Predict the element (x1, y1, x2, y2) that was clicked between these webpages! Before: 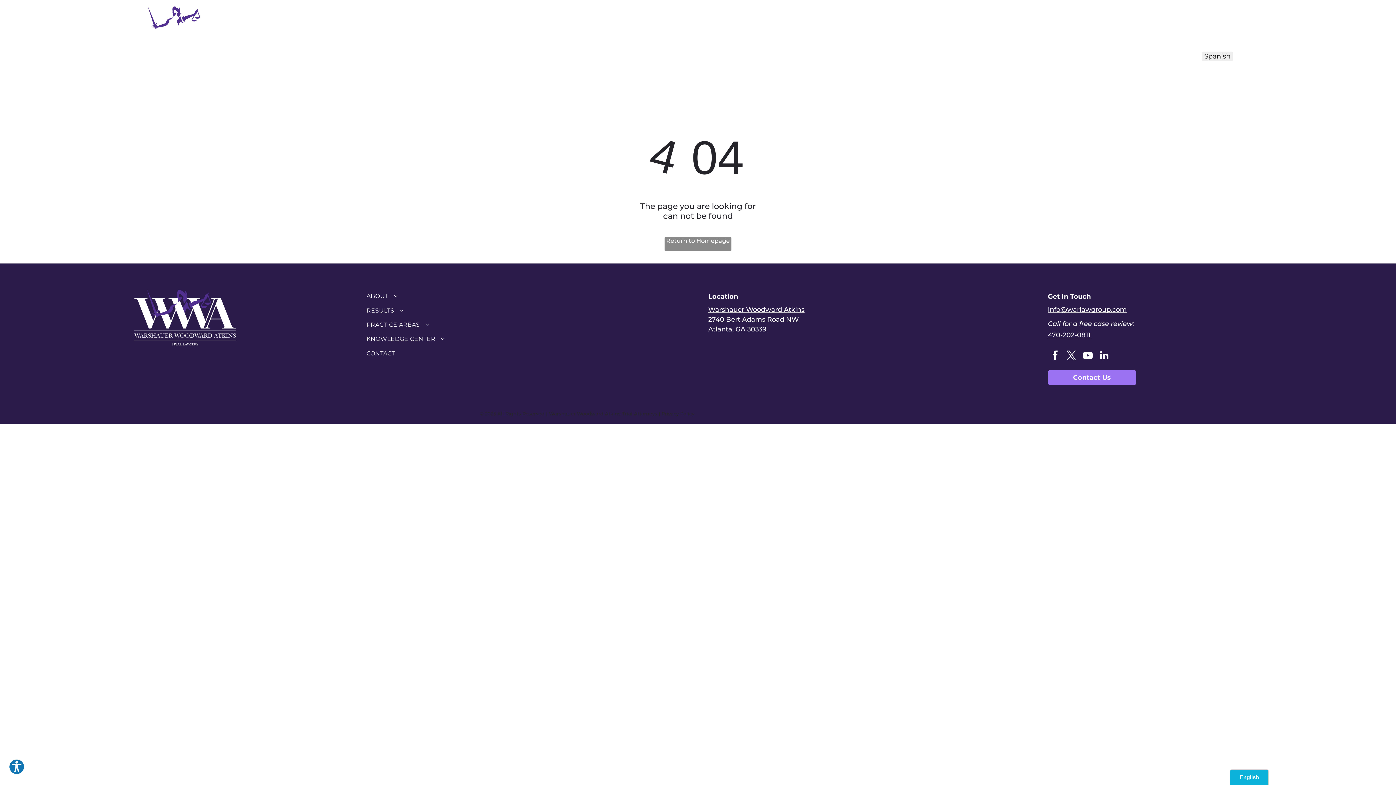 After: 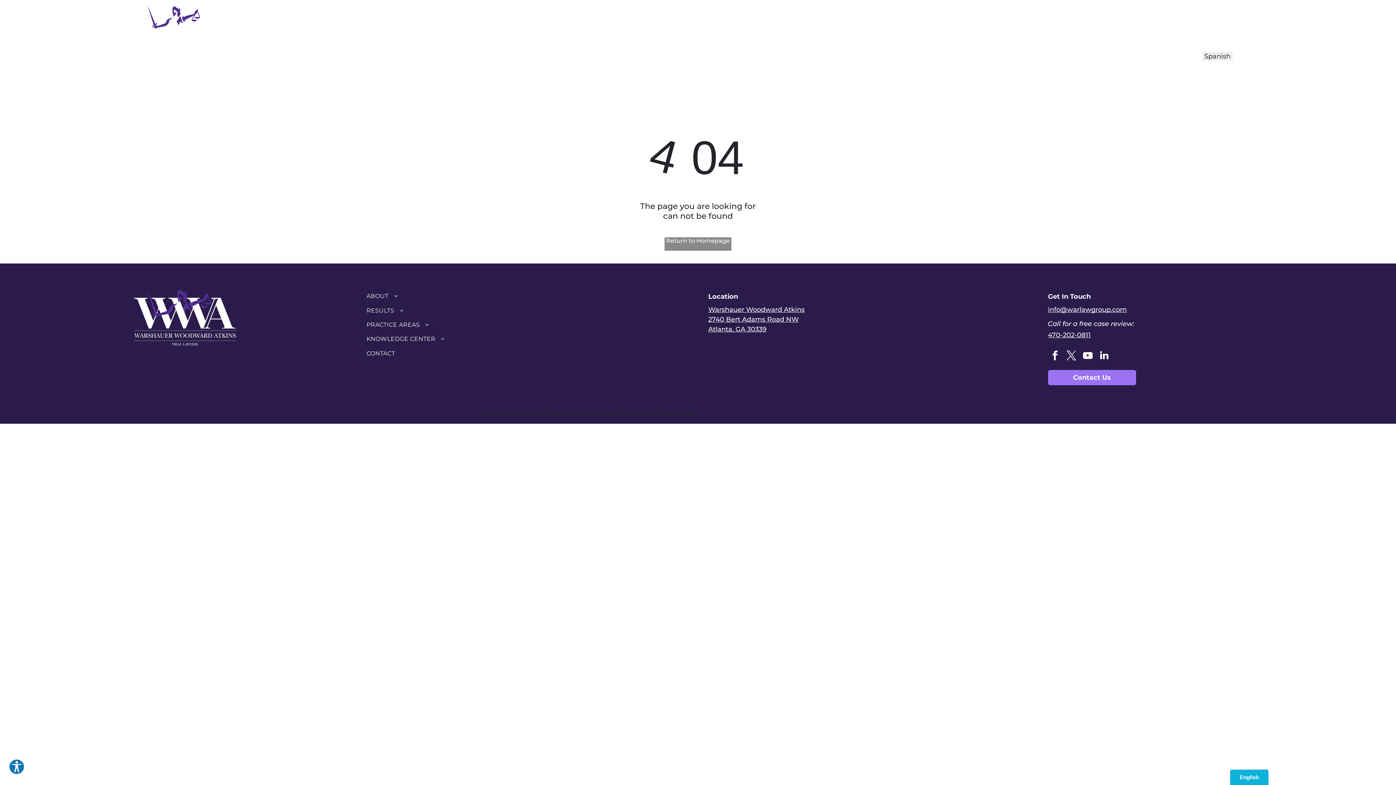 Action: label: linkedin bbox: (1097, 348, 1111, 364)